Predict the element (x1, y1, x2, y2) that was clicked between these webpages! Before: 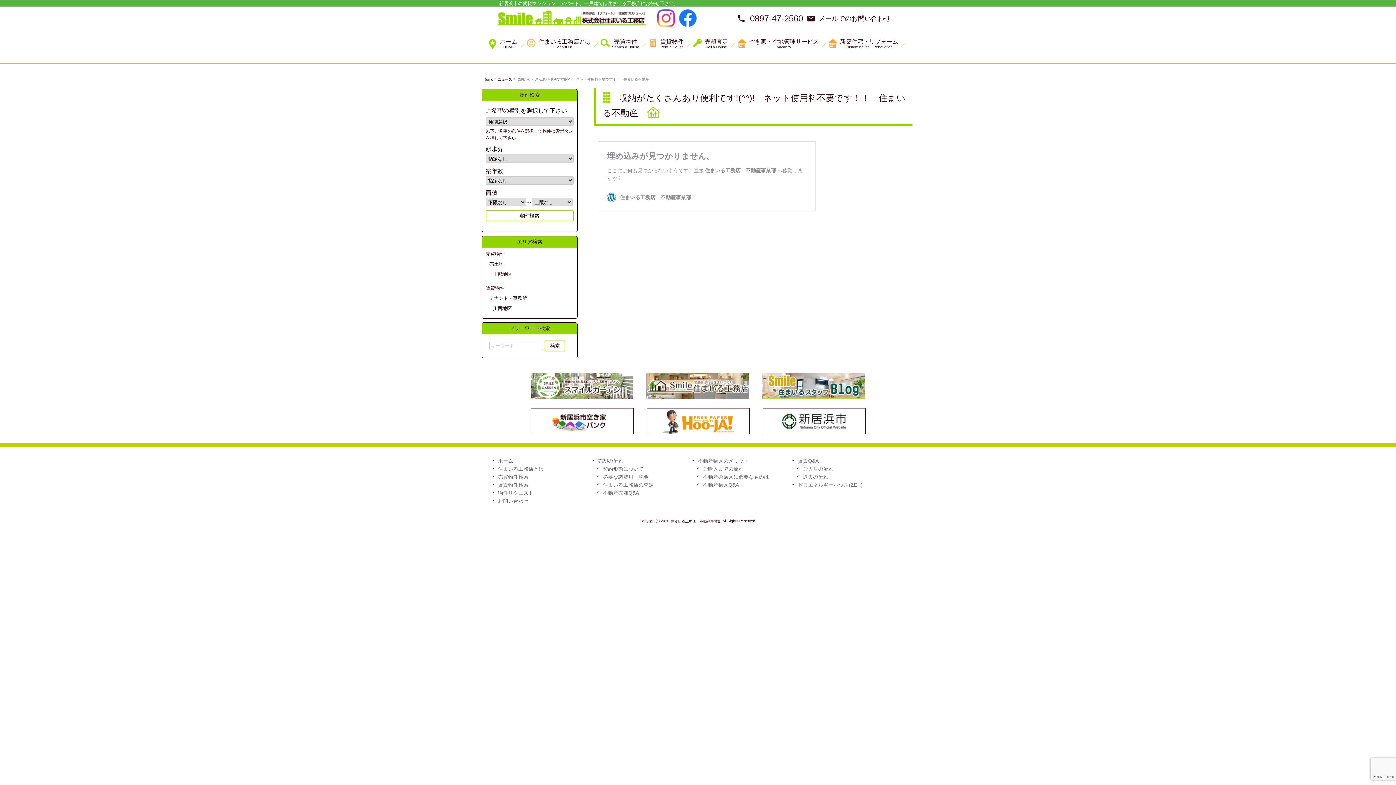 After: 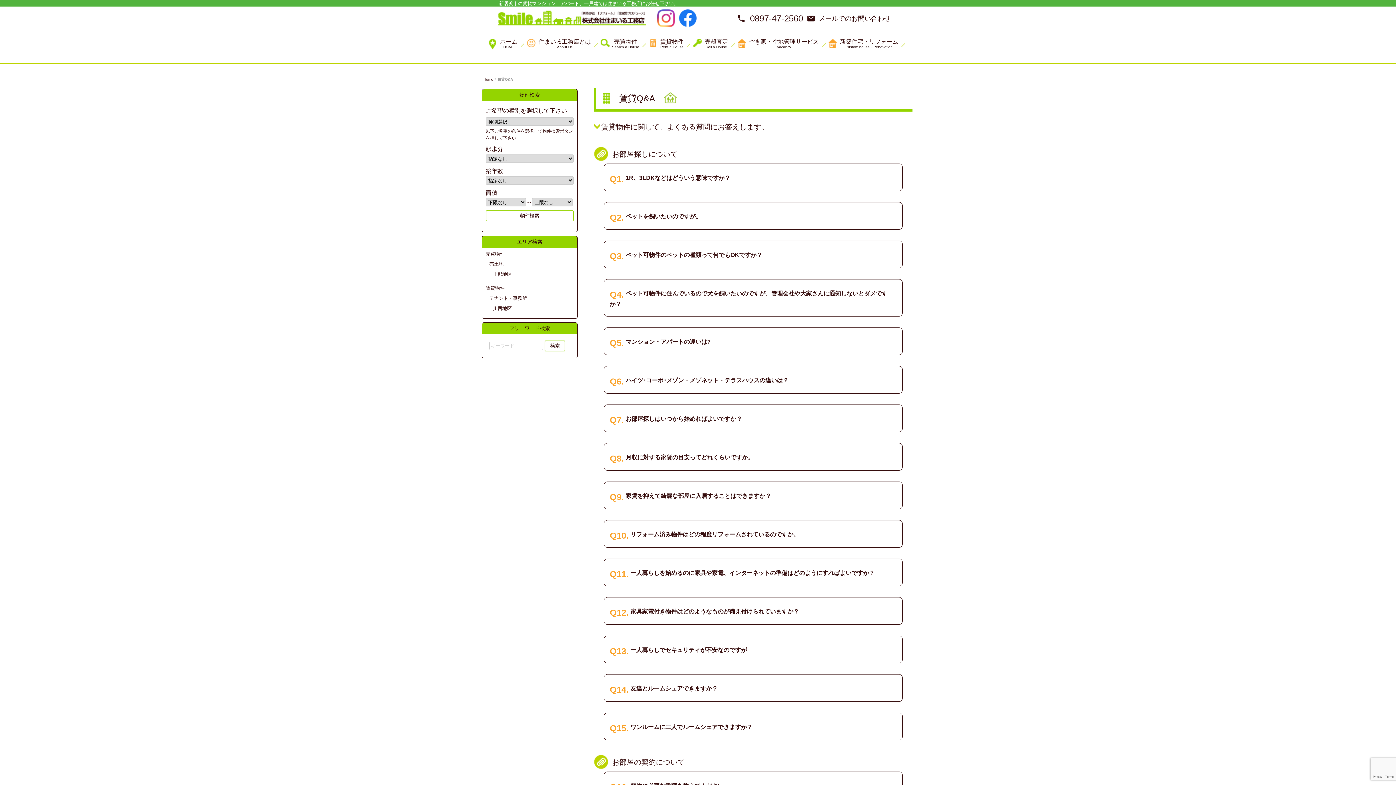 Action: label: 賃貸Q&A
 bbox: (798, 458, 818, 464)